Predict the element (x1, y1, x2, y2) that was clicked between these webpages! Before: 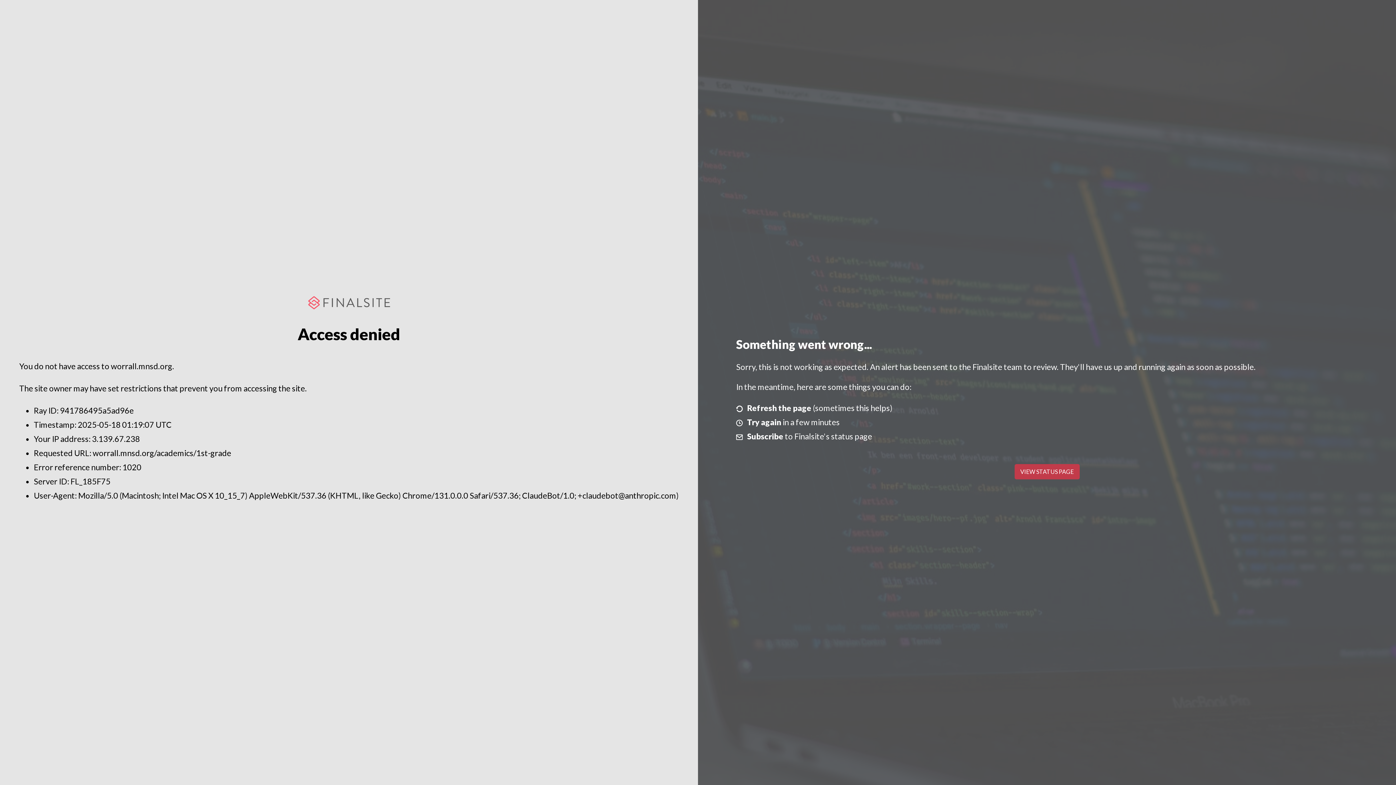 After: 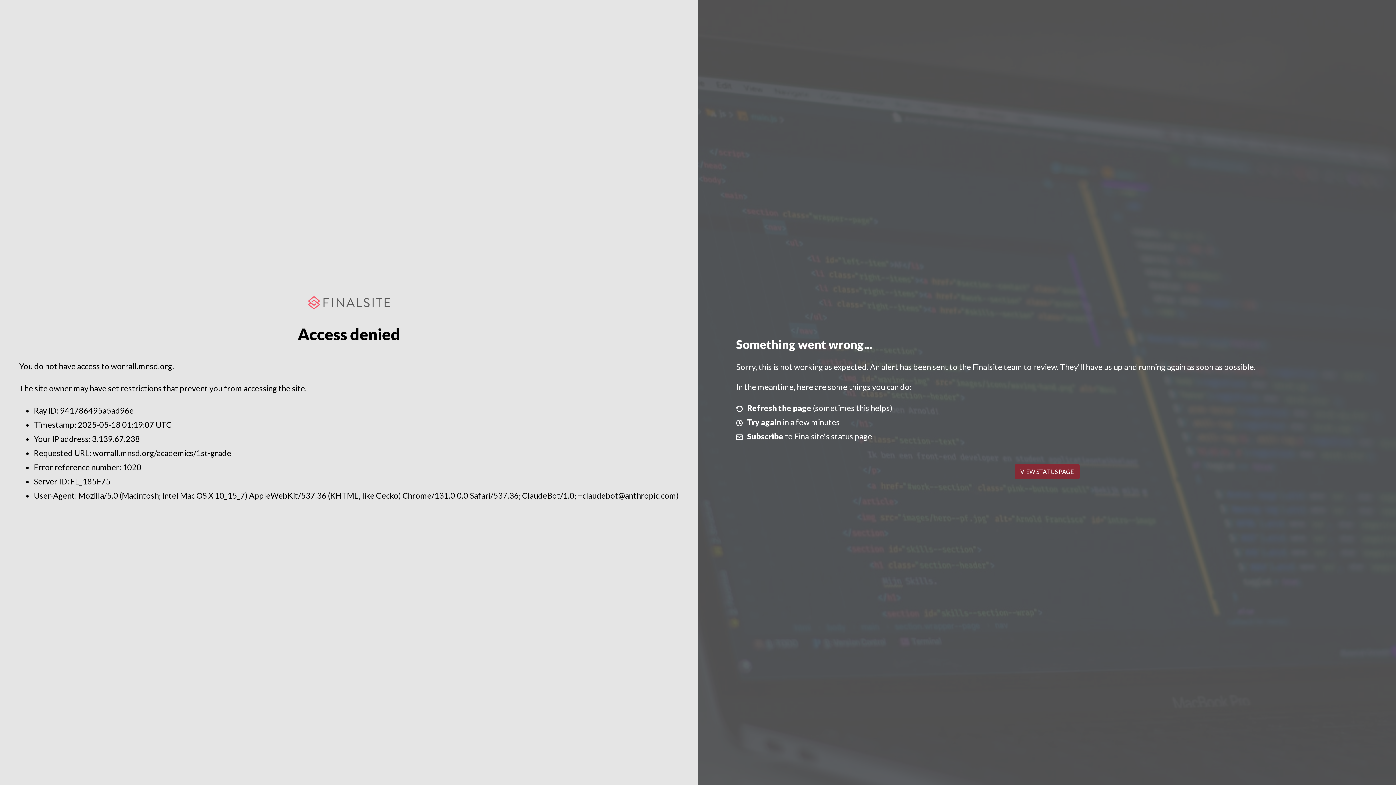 Action: bbox: (1014, 464, 1079, 479) label: VIEW STATUS PAGE